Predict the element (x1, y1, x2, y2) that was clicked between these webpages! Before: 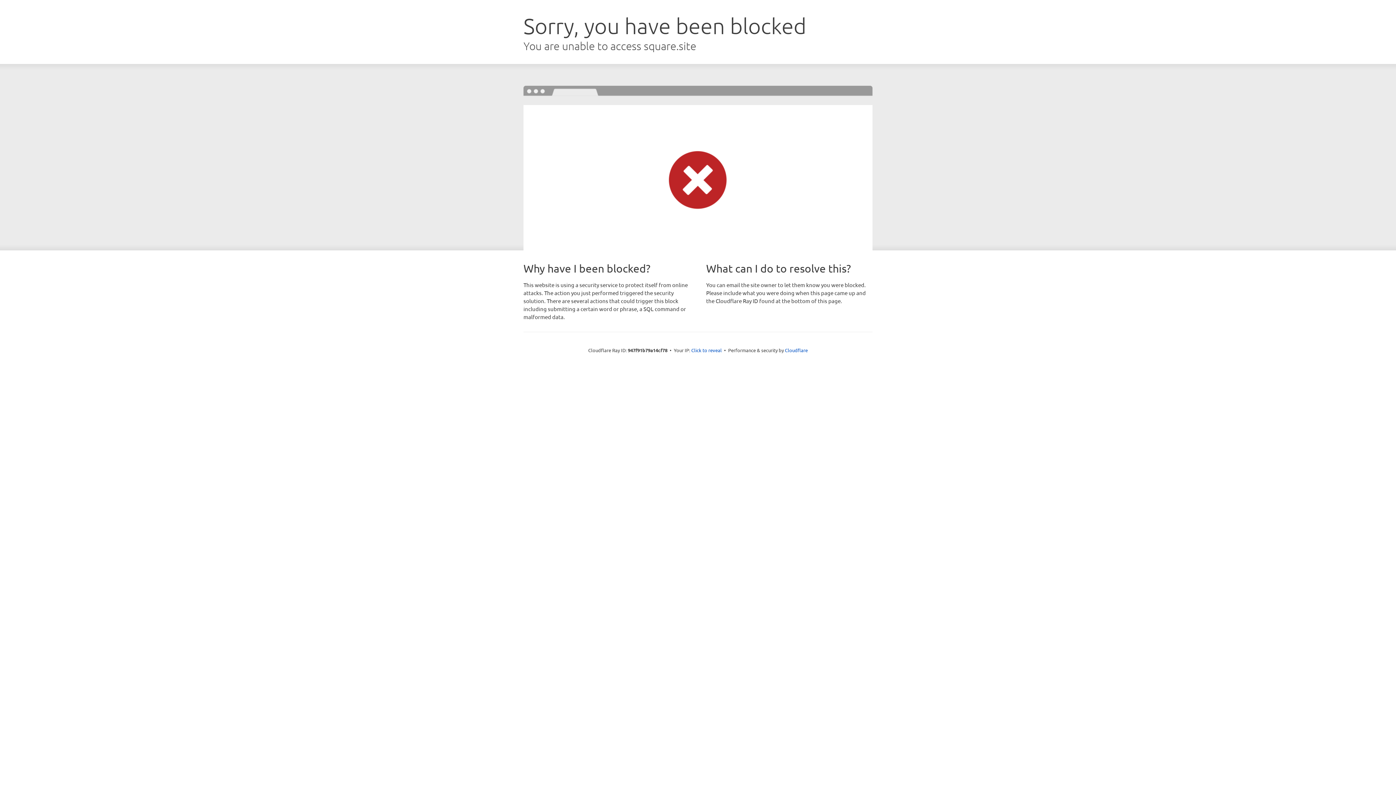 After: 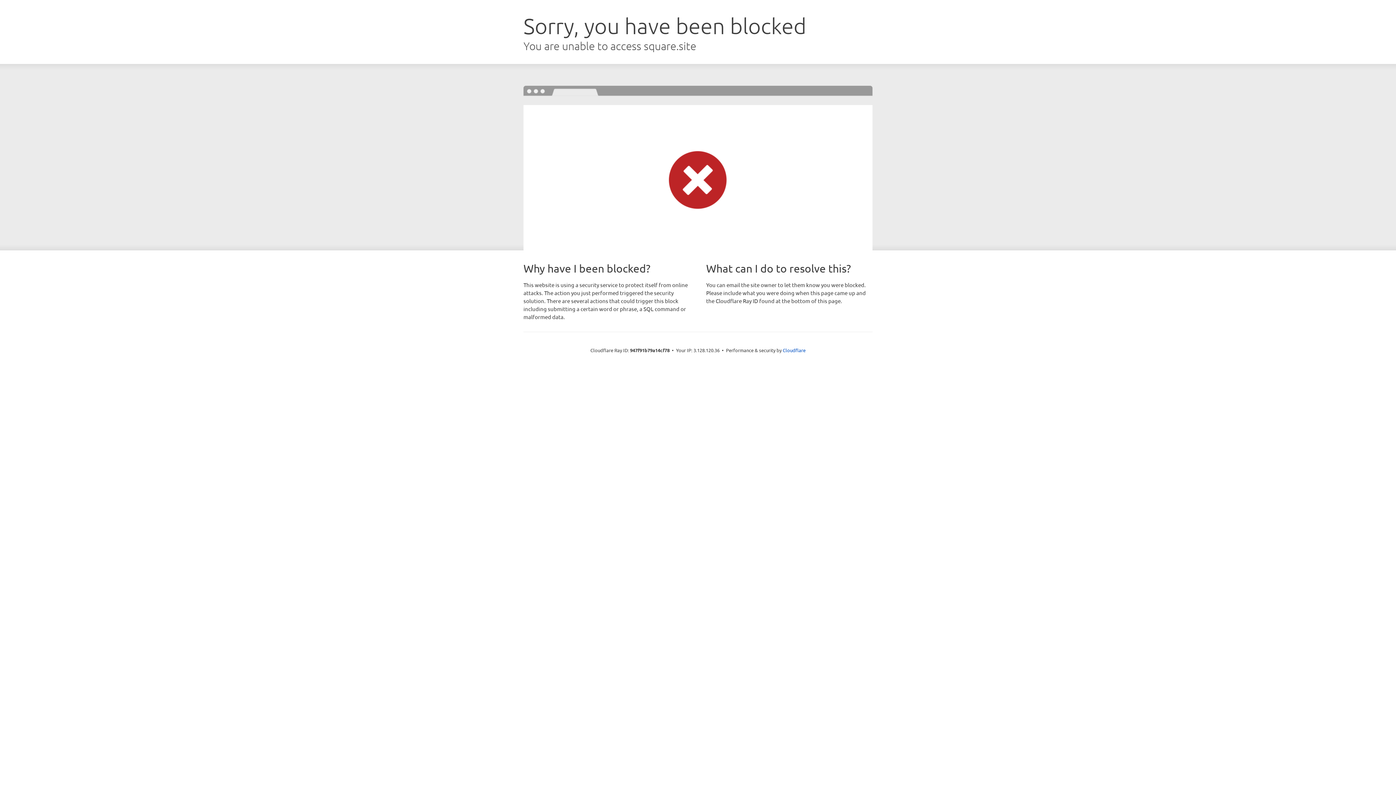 Action: label: Click to reveal bbox: (691, 346, 722, 353)